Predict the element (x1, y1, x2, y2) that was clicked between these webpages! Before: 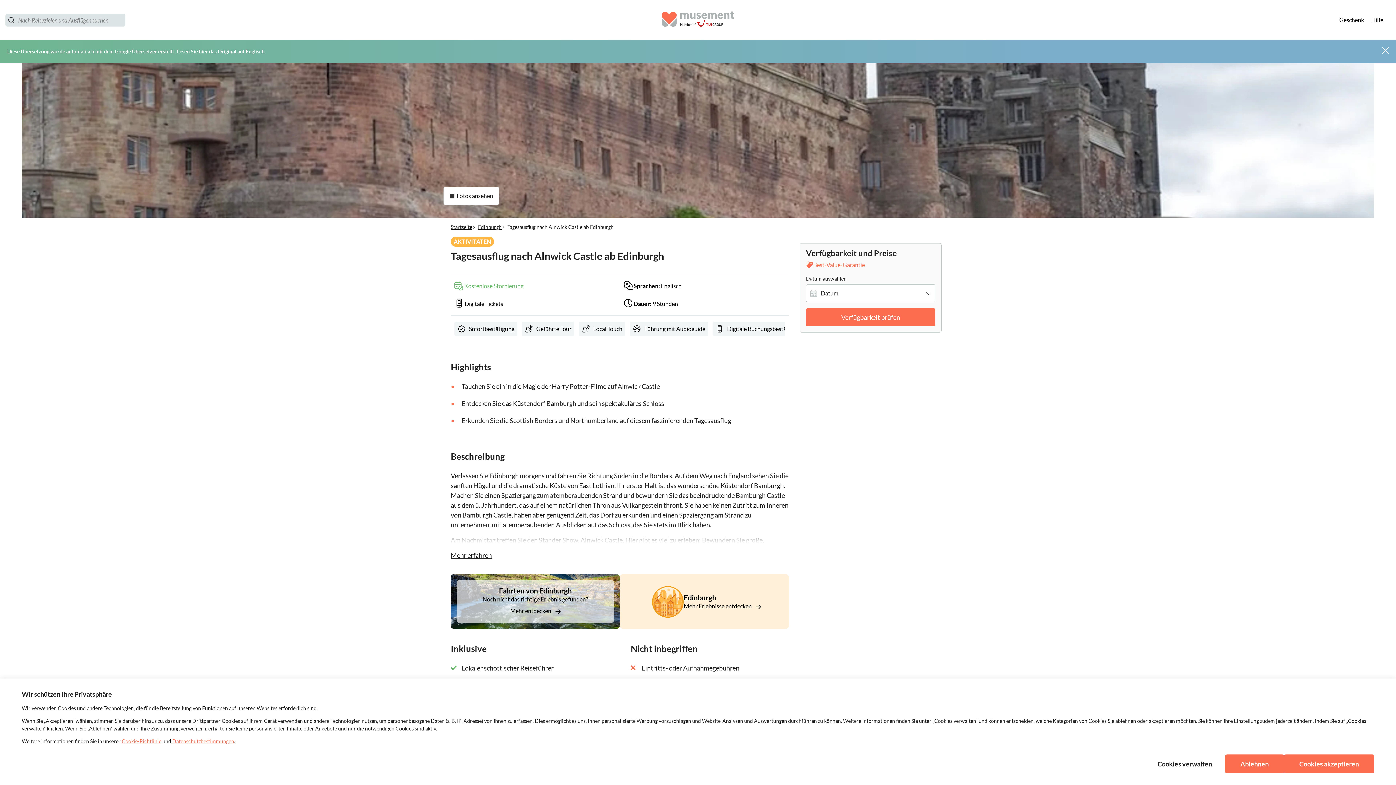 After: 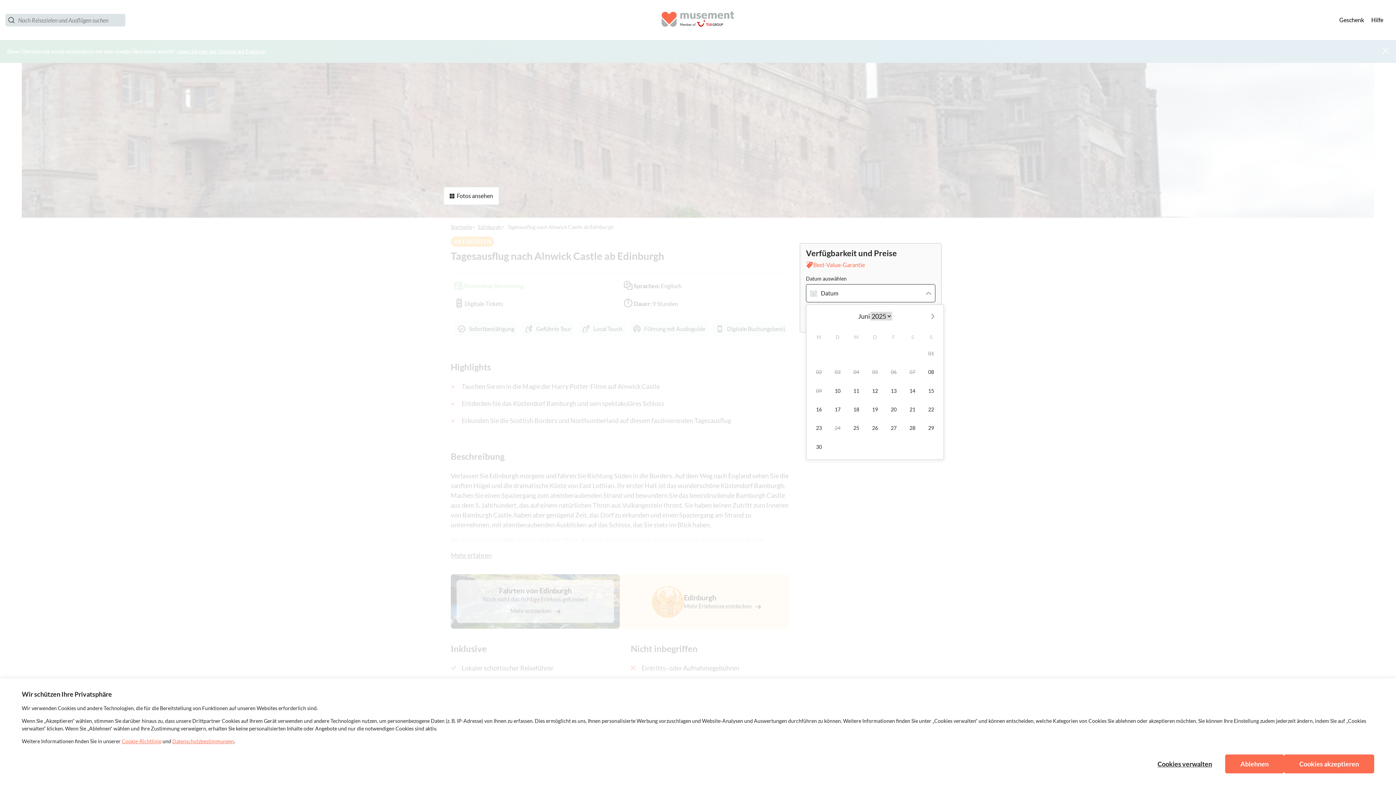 Action: label: Datum bbox: (806, 284, 935, 302)